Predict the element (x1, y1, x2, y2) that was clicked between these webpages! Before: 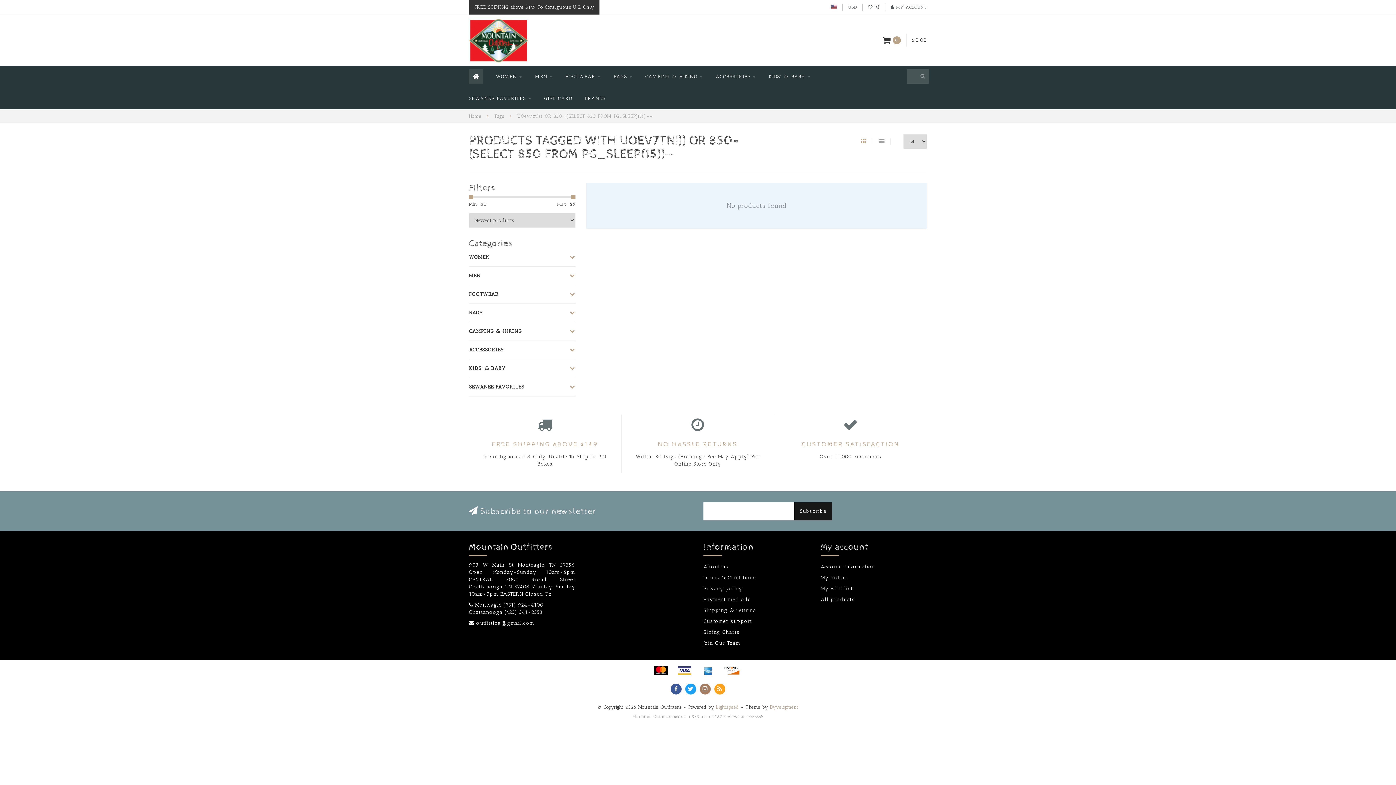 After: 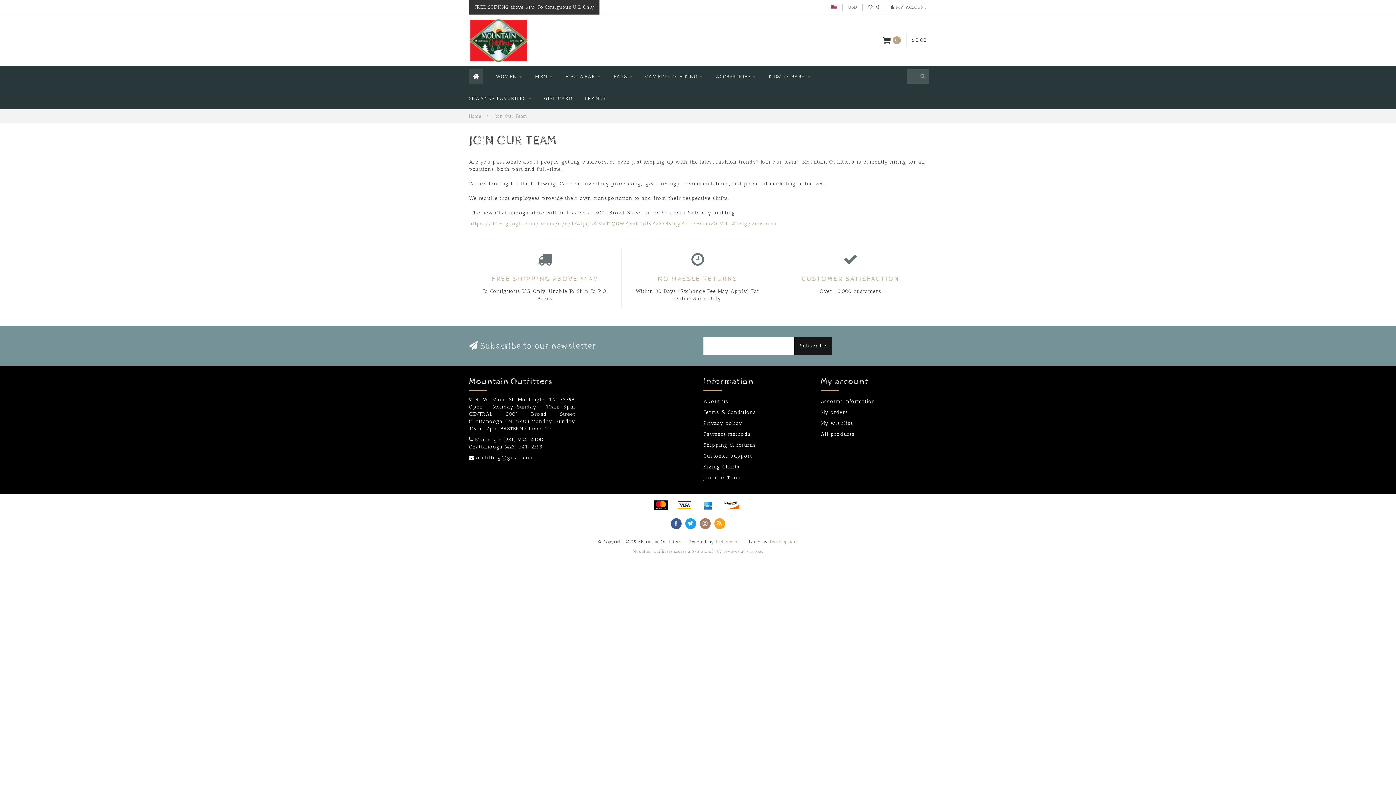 Action: bbox: (703, 638, 810, 649) label: Join Our Team